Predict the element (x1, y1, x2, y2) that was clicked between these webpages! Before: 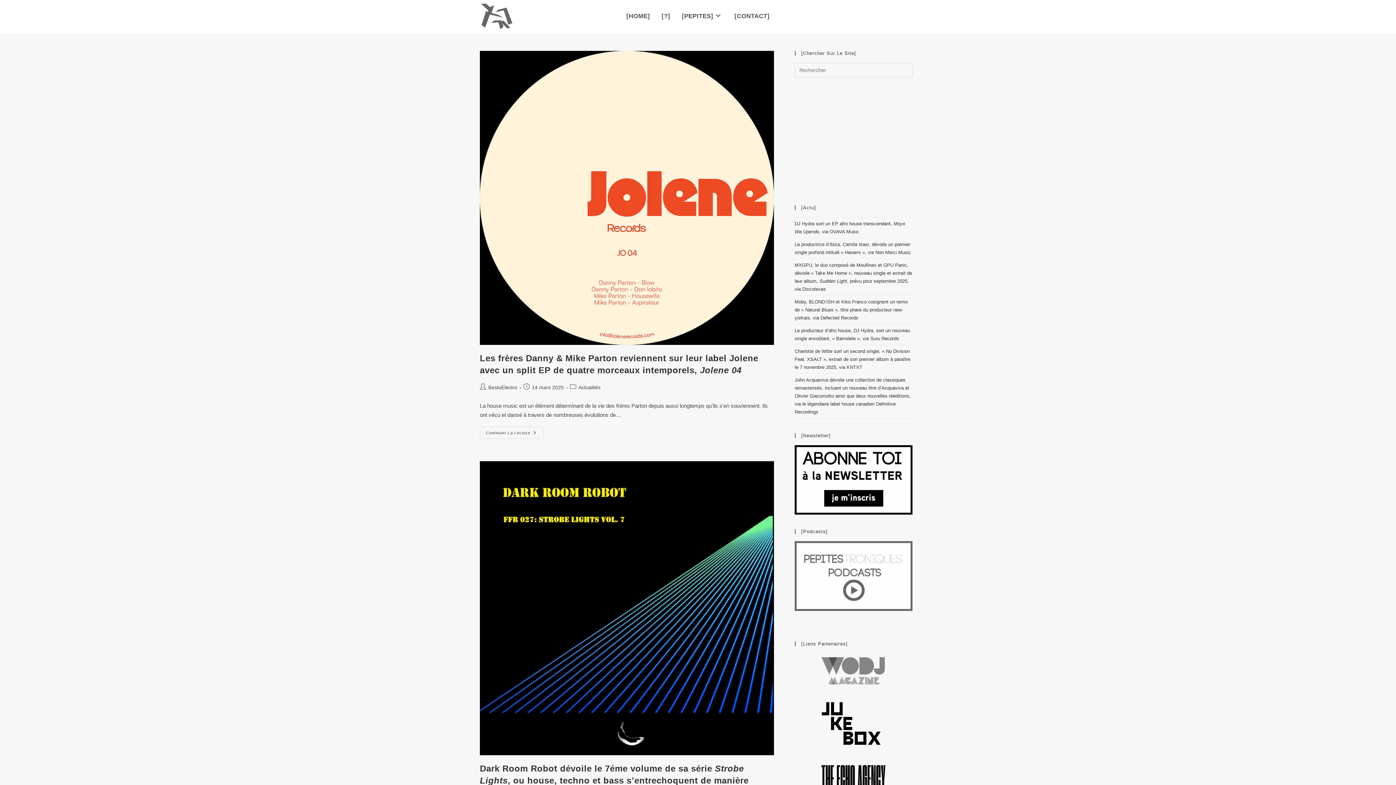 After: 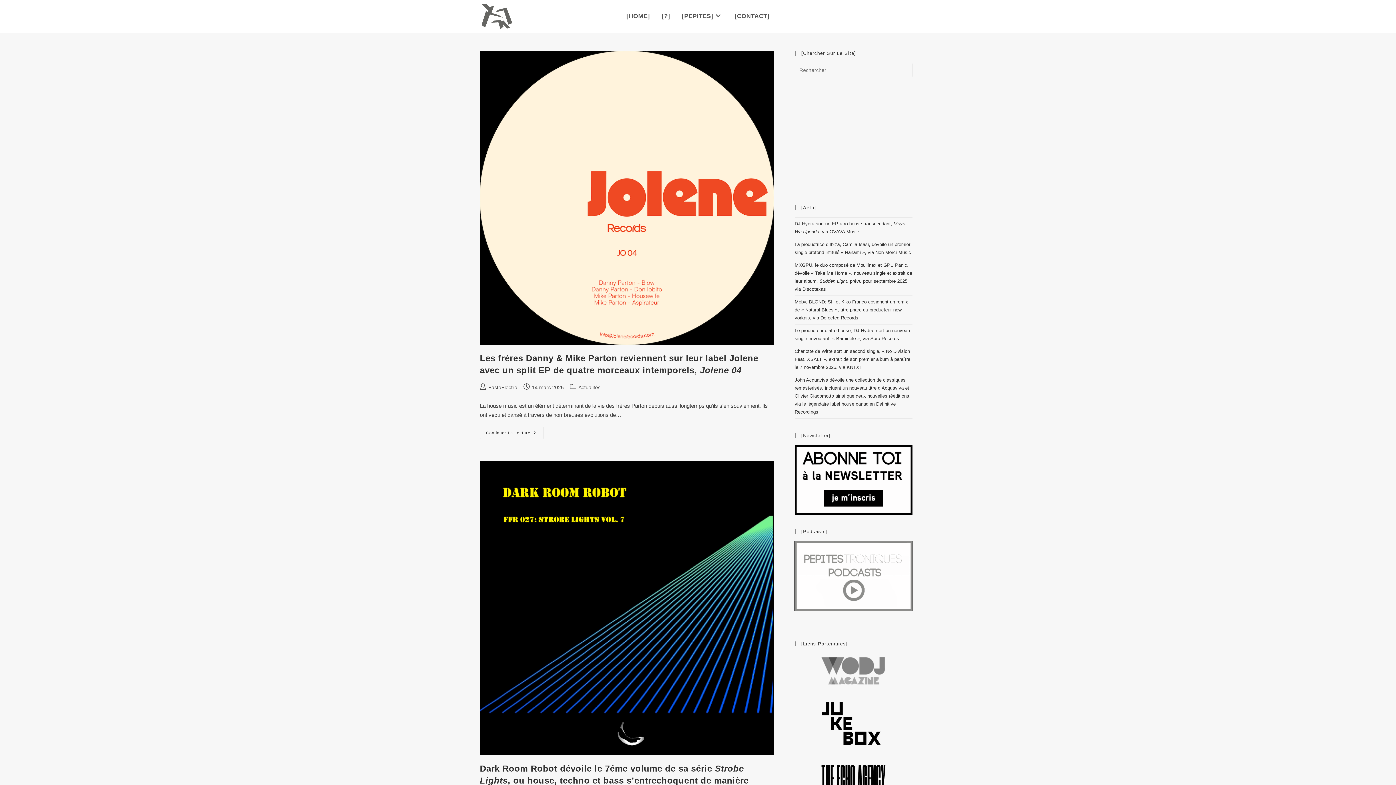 Action: bbox: (794, 573, 912, 578)